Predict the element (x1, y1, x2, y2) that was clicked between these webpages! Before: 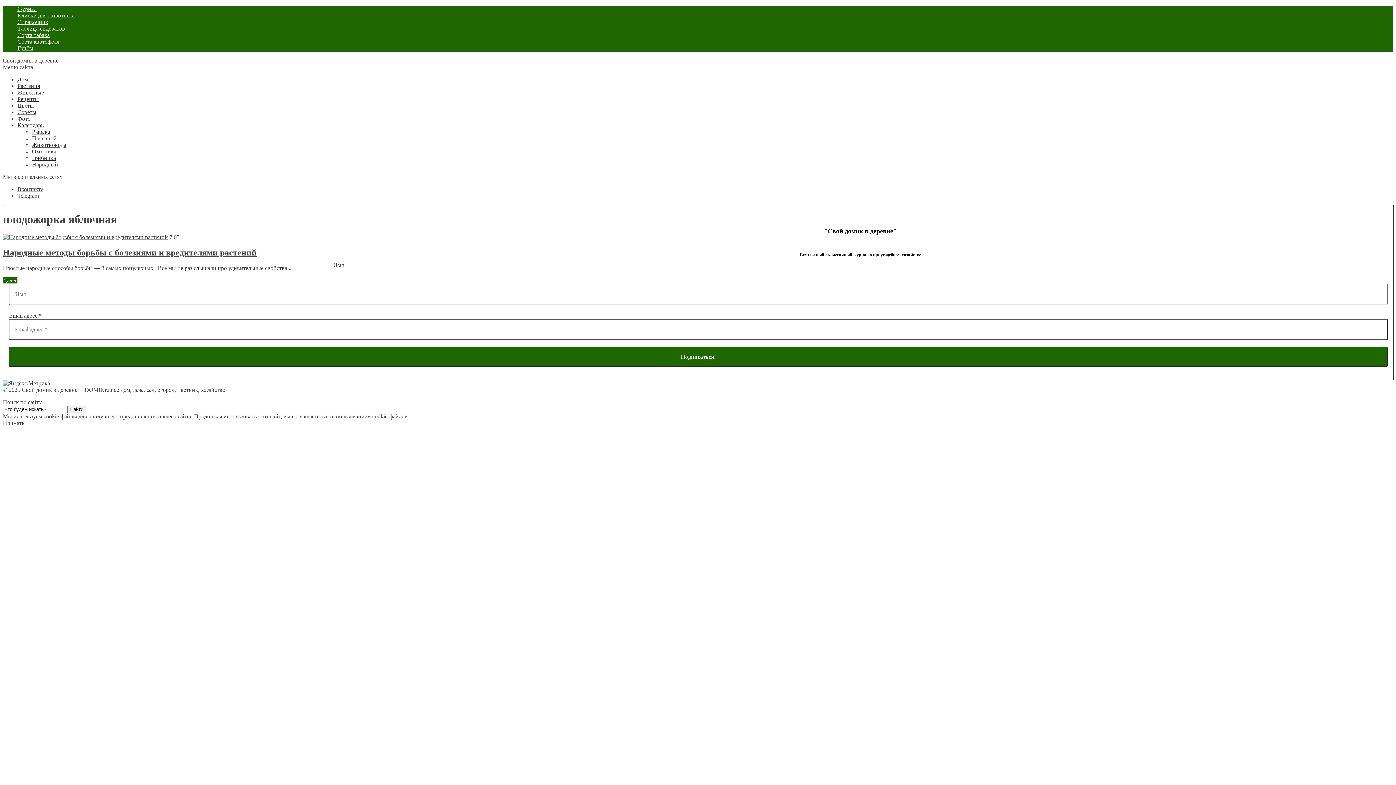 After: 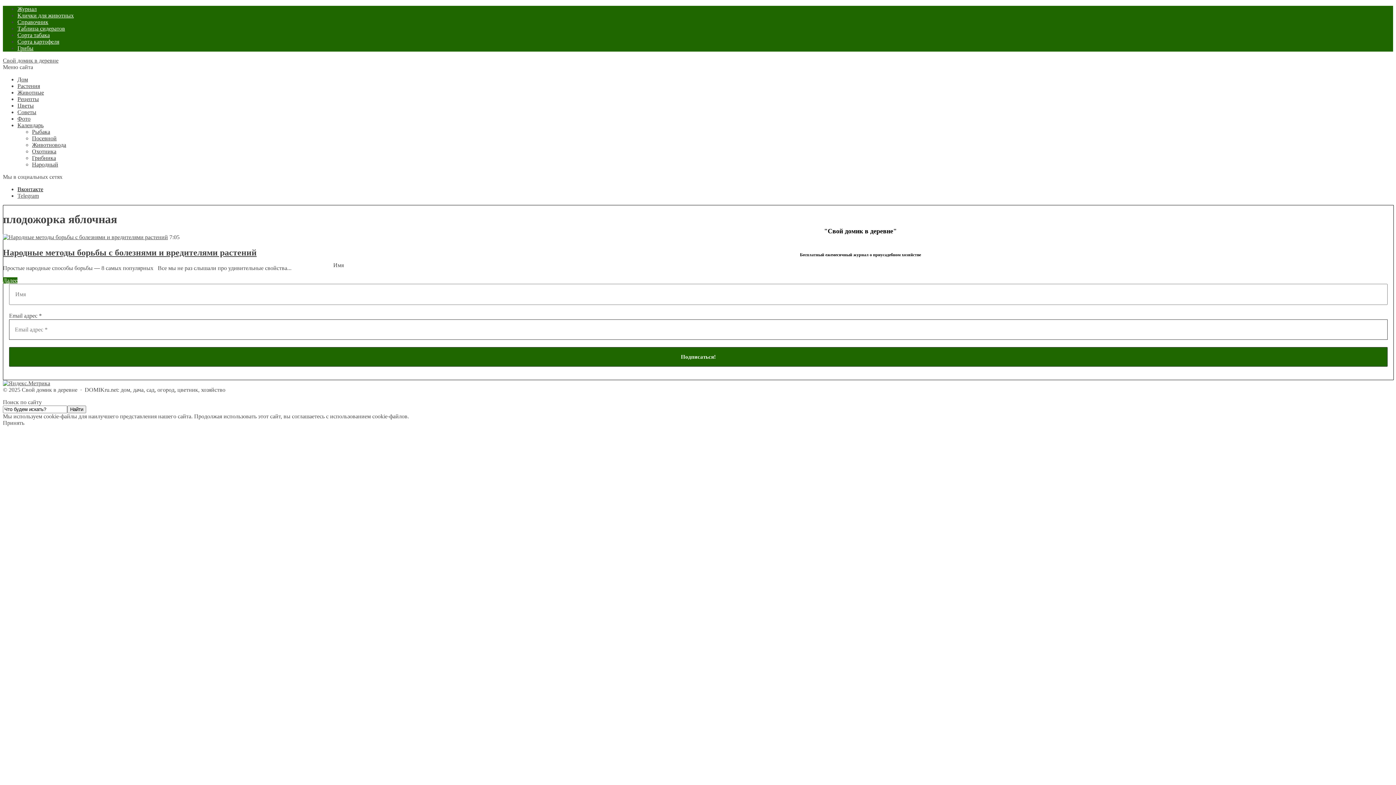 Action: bbox: (17, 186, 43, 192) label: Вконтакте